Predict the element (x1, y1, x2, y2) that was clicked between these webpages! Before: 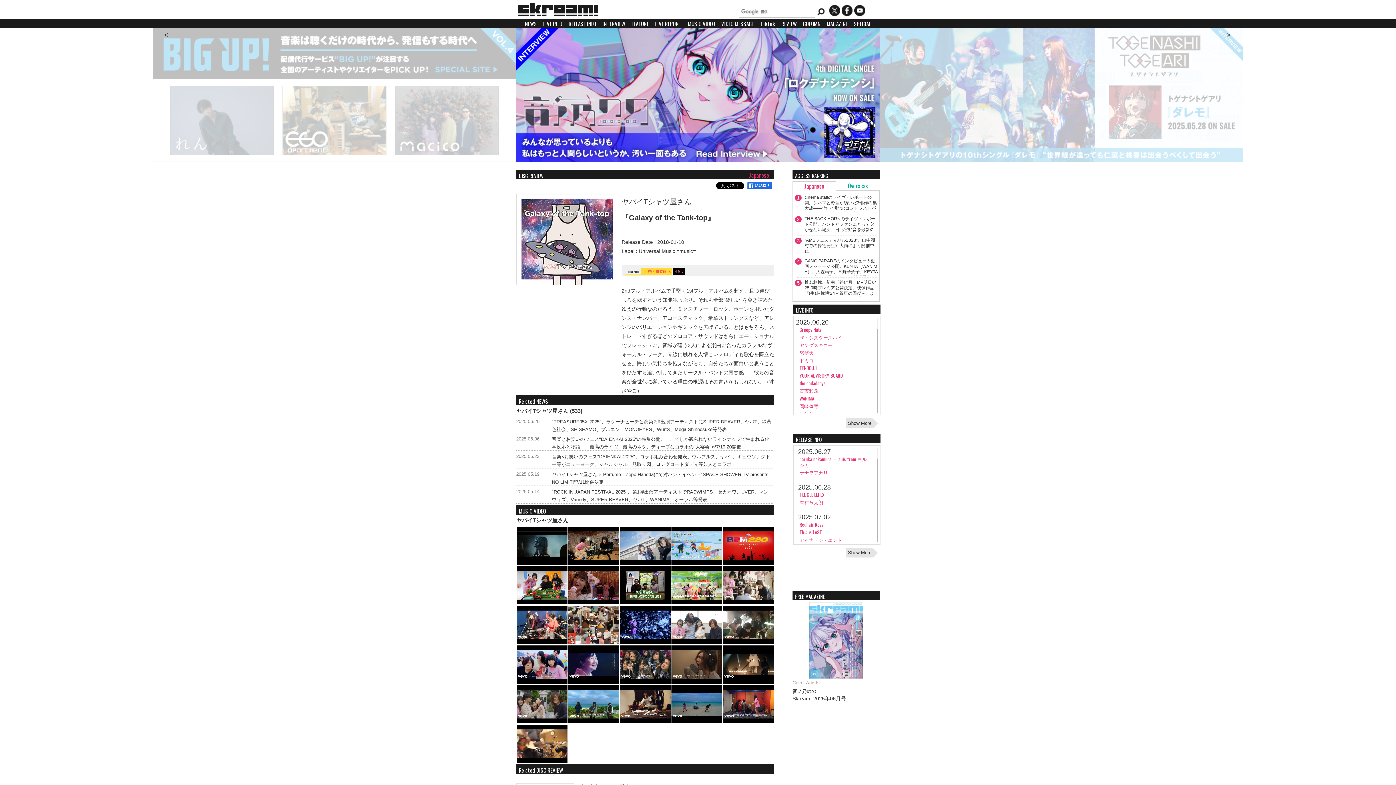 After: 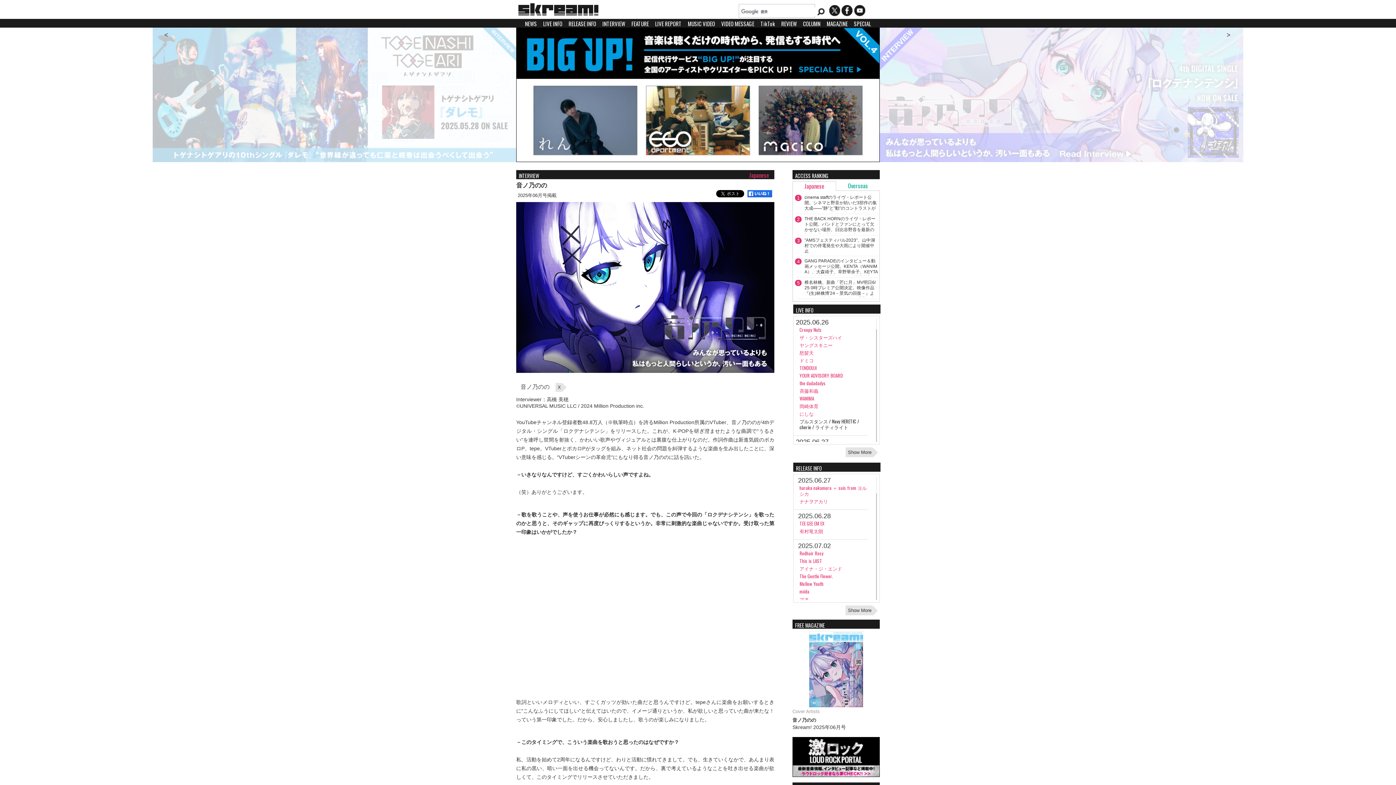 Action: bbox: (516, 27, 880, 164)